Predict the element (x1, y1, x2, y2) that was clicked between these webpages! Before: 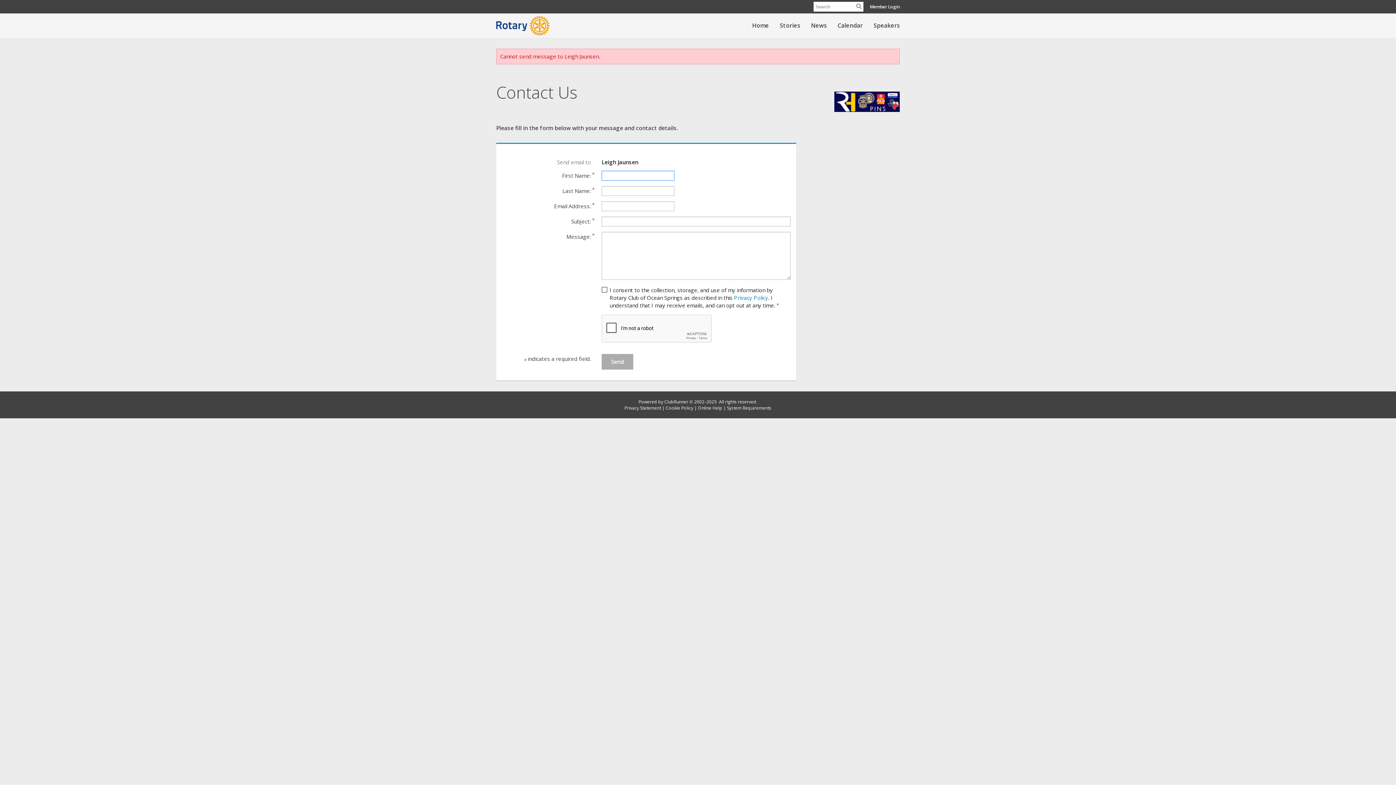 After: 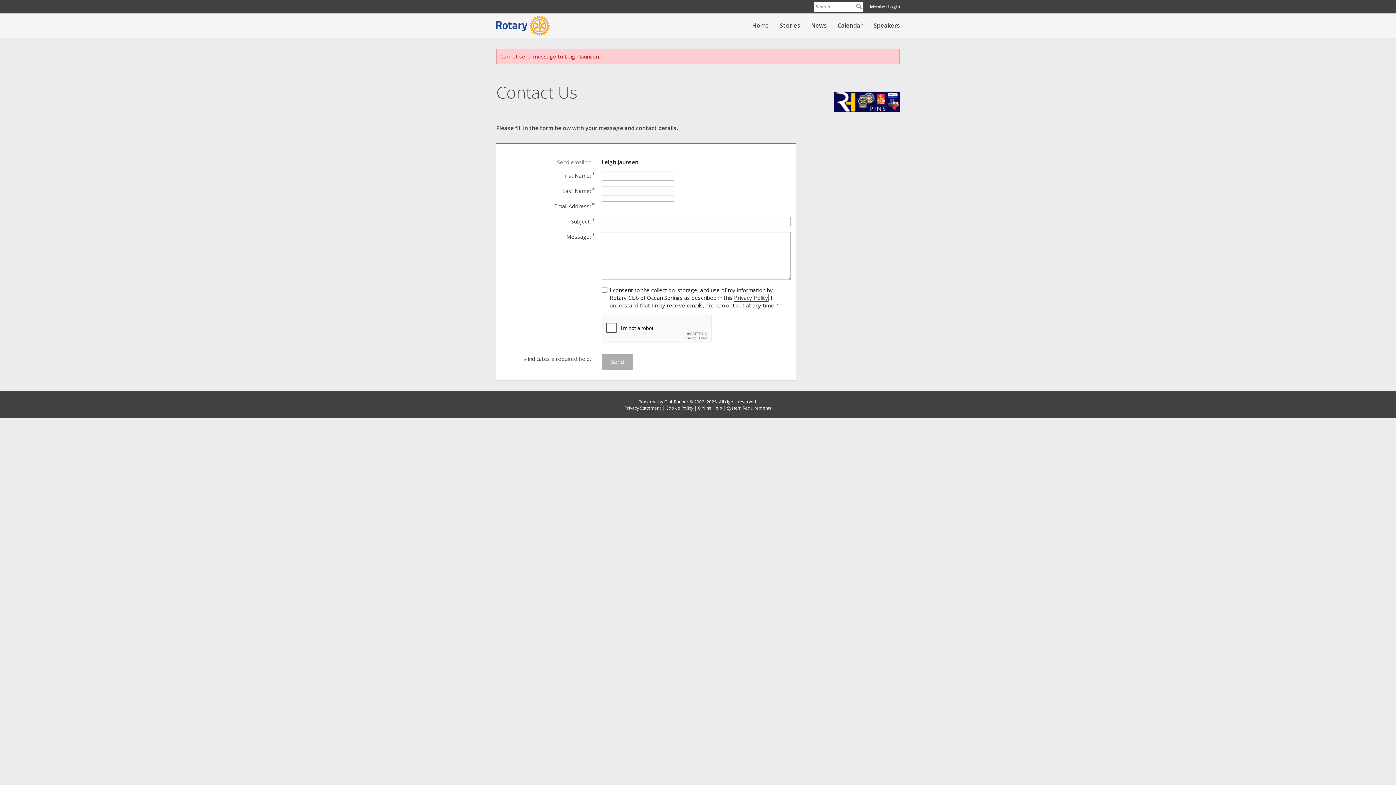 Action: label: Privacy Policy bbox: (734, 294, 768, 301)